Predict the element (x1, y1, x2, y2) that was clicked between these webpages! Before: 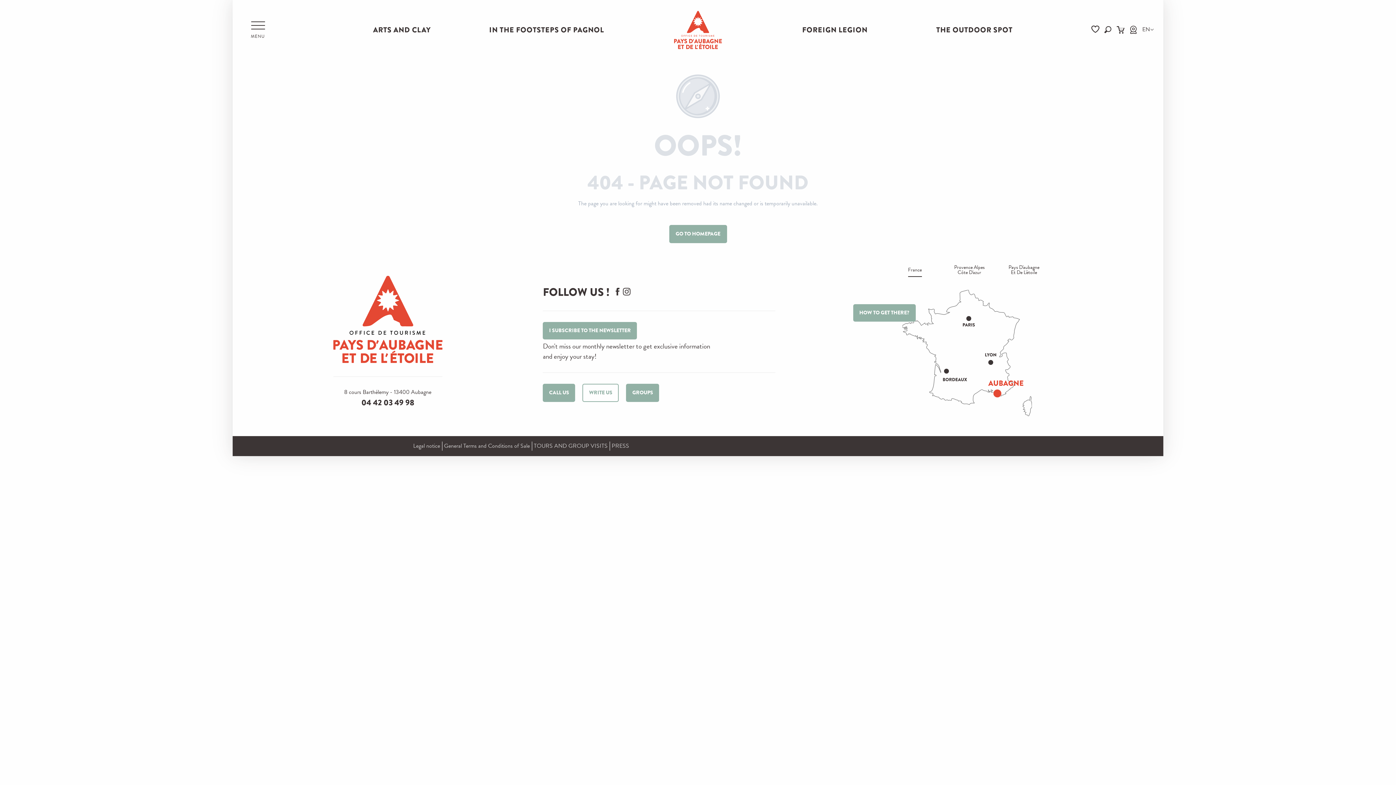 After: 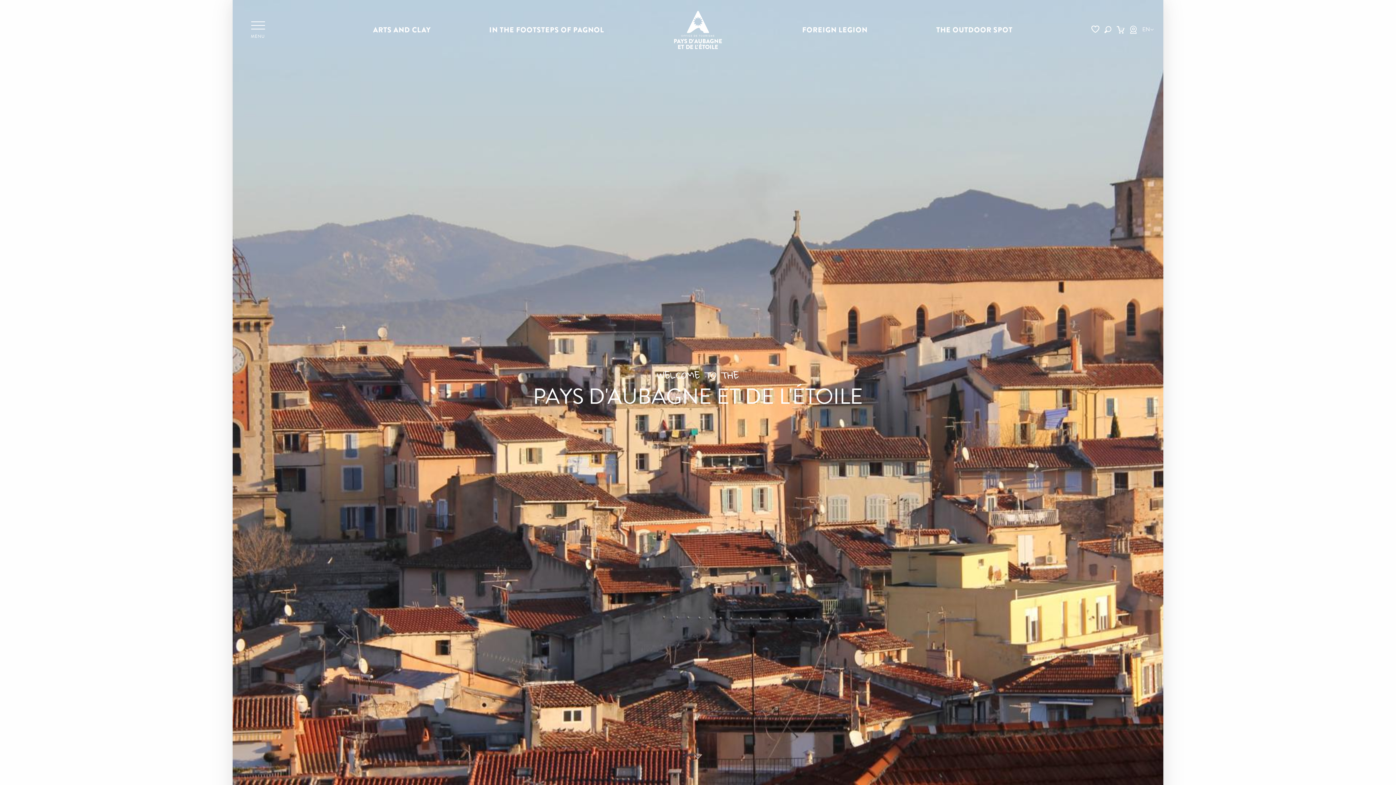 Action: bbox: (333, 276, 442, 377)